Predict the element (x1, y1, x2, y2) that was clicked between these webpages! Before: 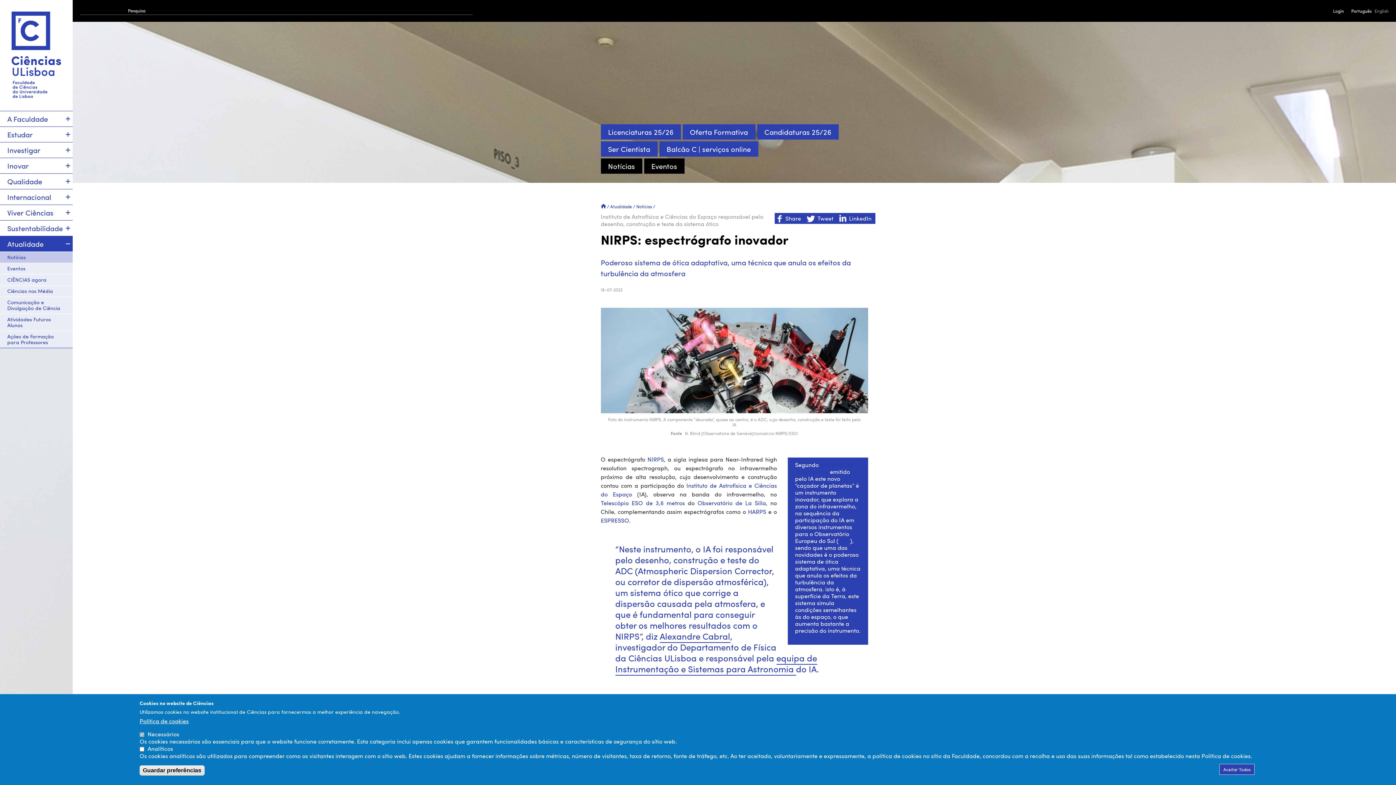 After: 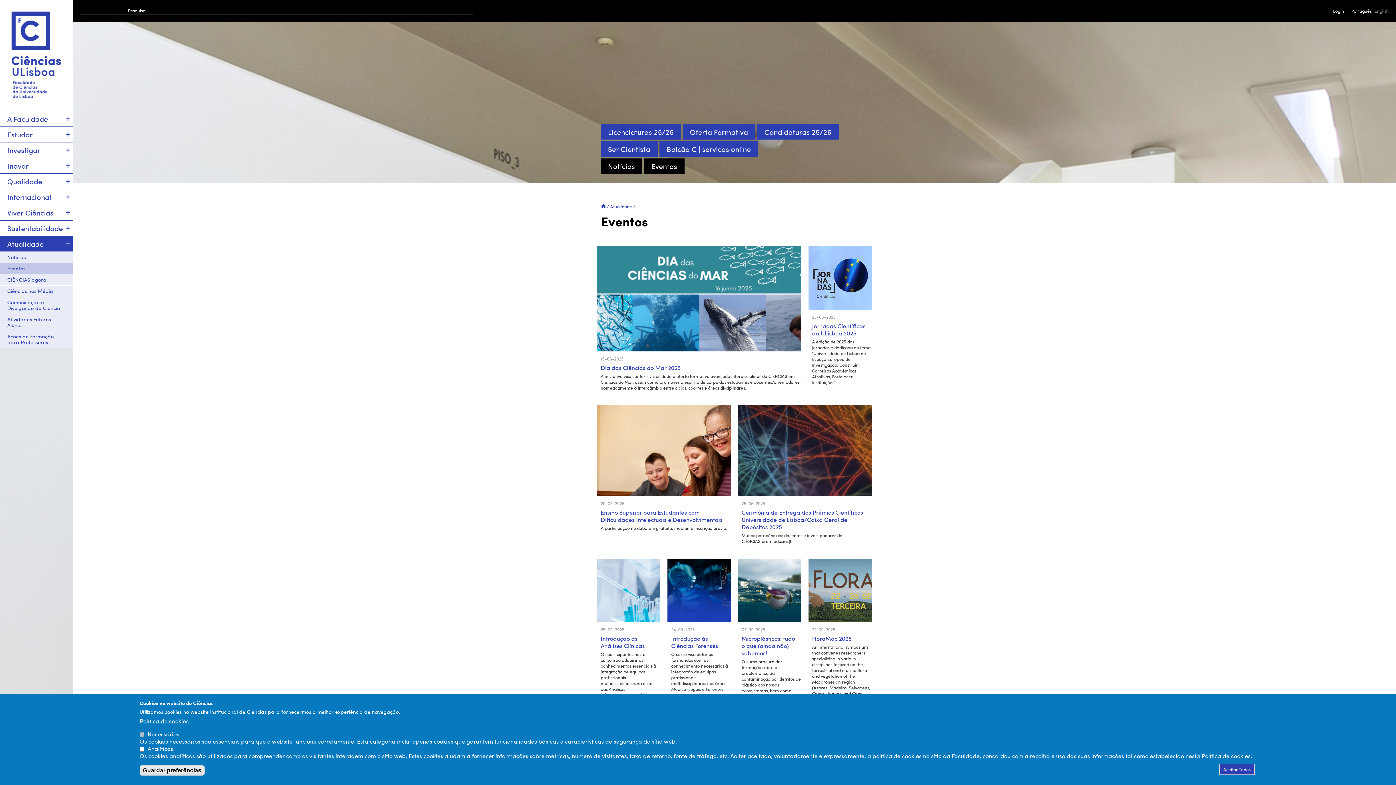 Action: bbox: (0, 263, 72, 274) label: Eventos